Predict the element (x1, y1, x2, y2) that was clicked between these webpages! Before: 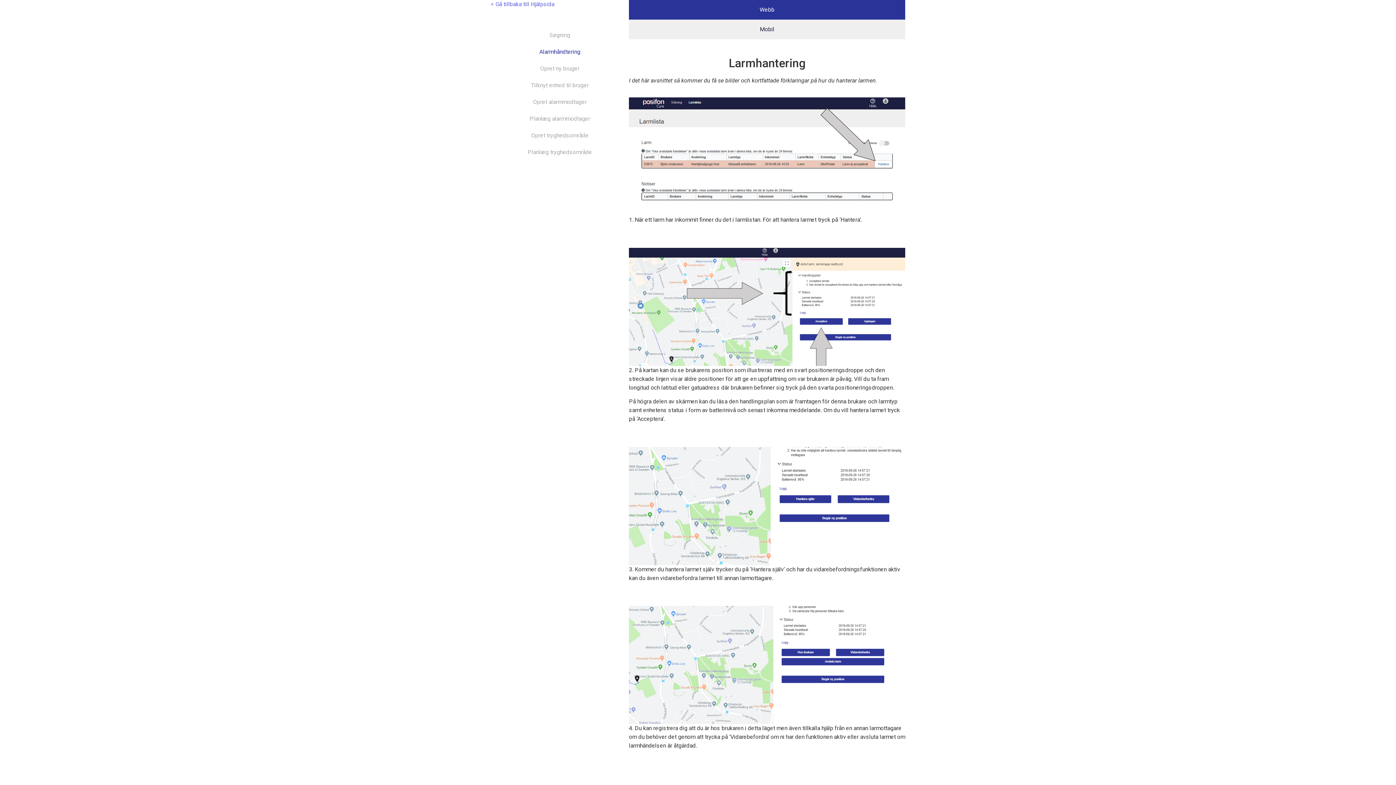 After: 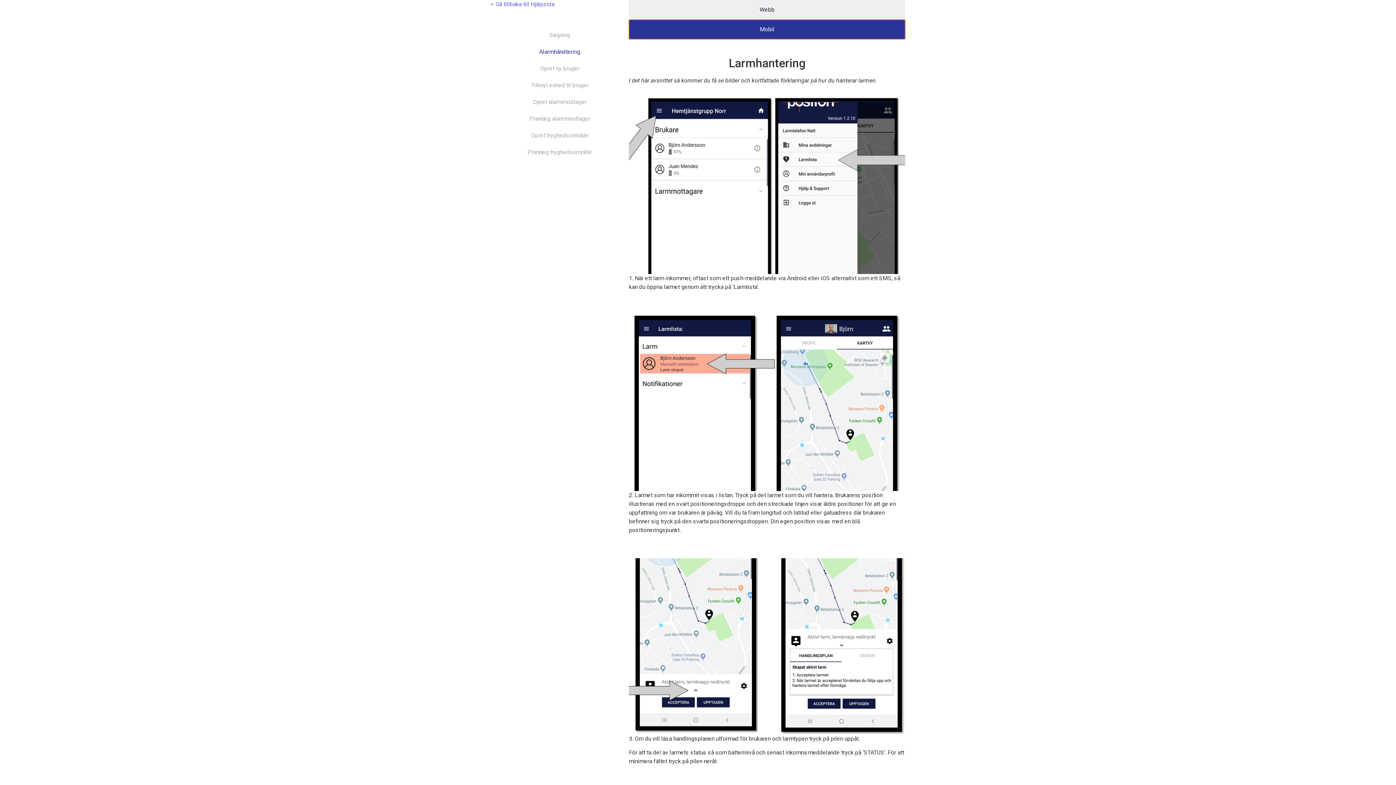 Action: bbox: (629, 19, 905, 39) label: Mobil